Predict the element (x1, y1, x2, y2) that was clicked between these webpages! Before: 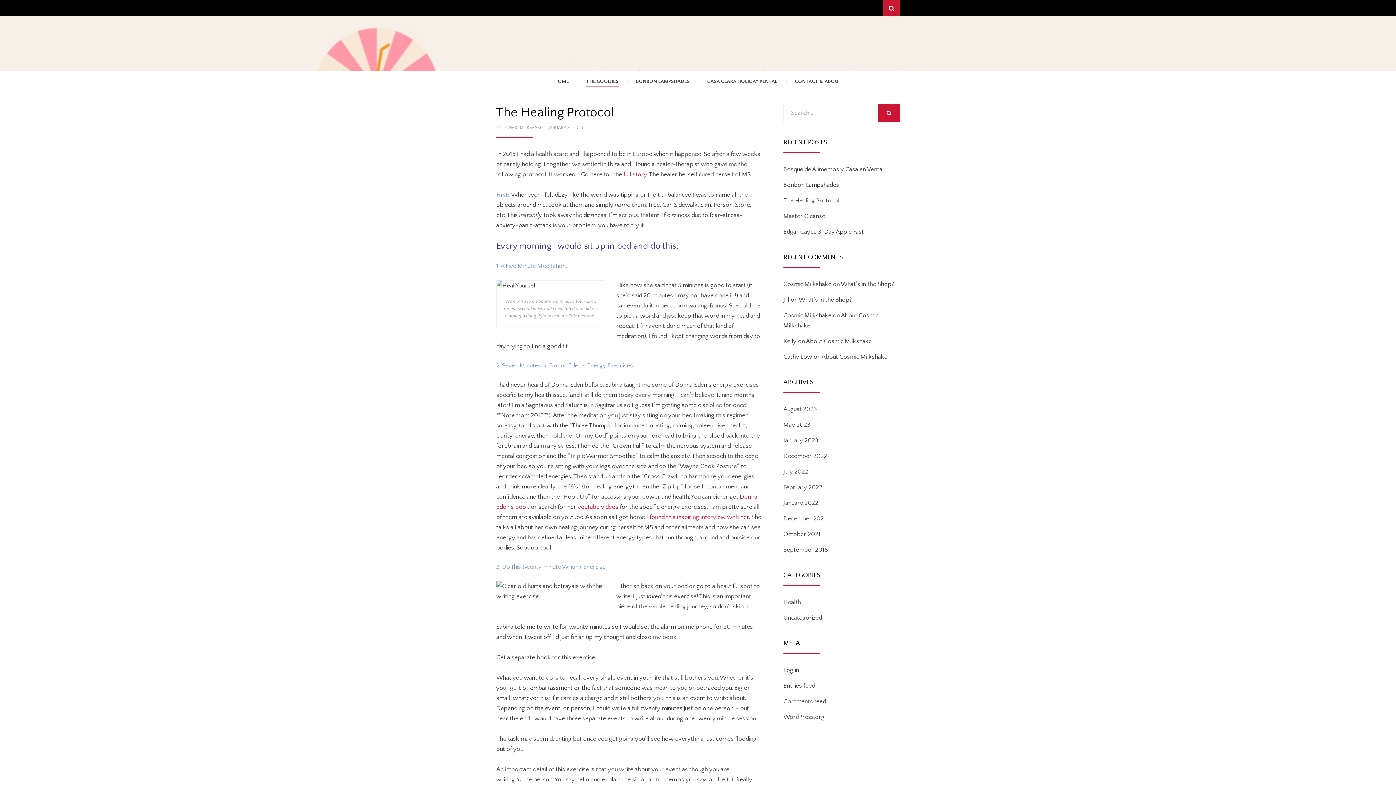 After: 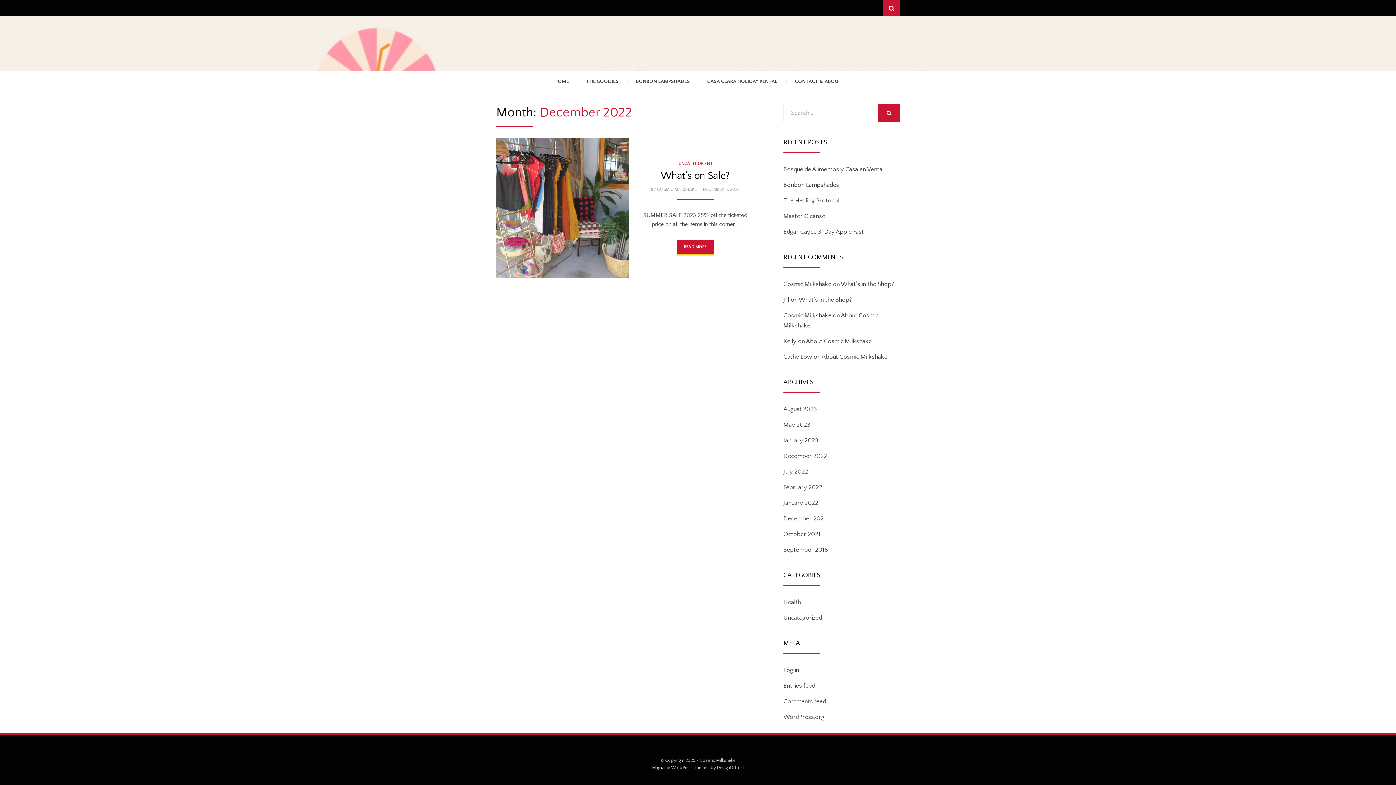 Action: label: December 2022 bbox: (783, 453, 827, 459)